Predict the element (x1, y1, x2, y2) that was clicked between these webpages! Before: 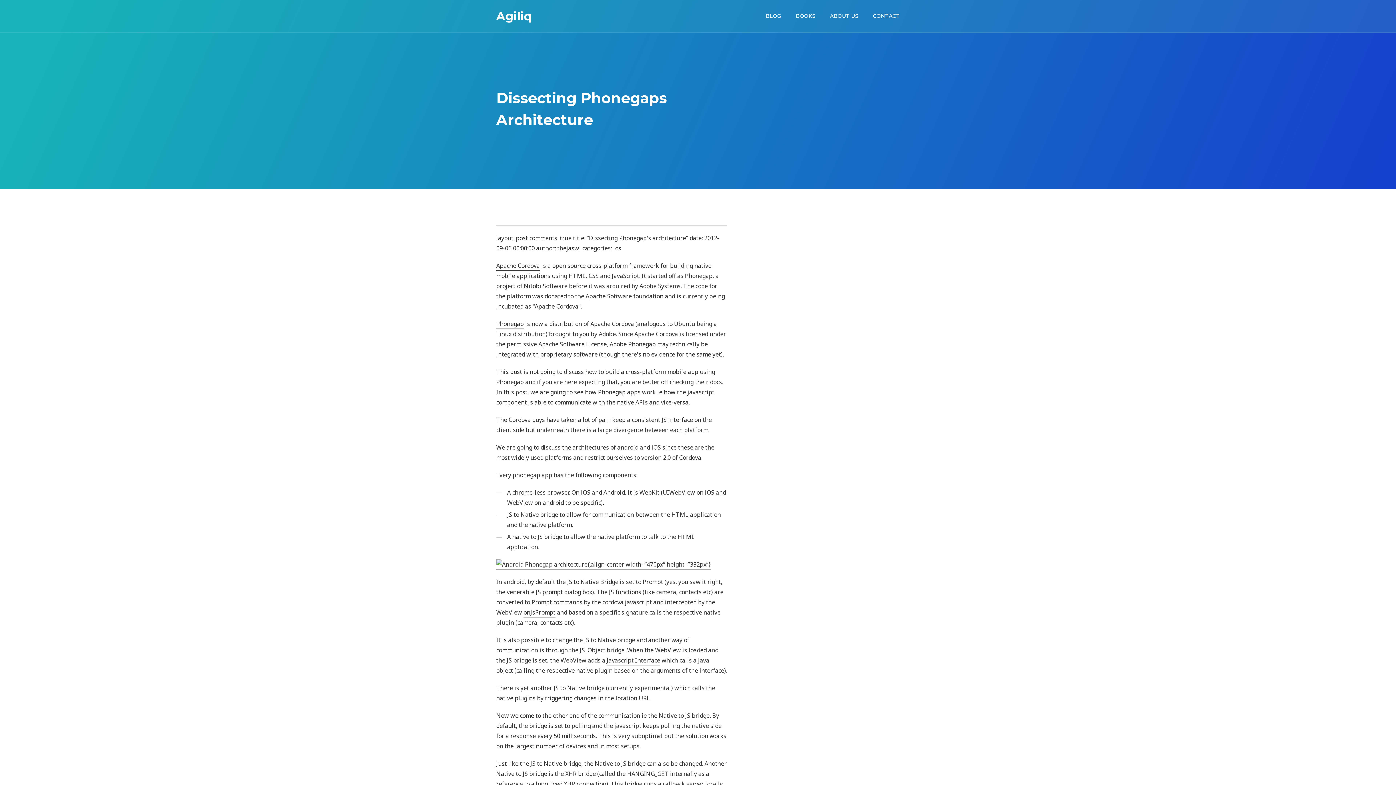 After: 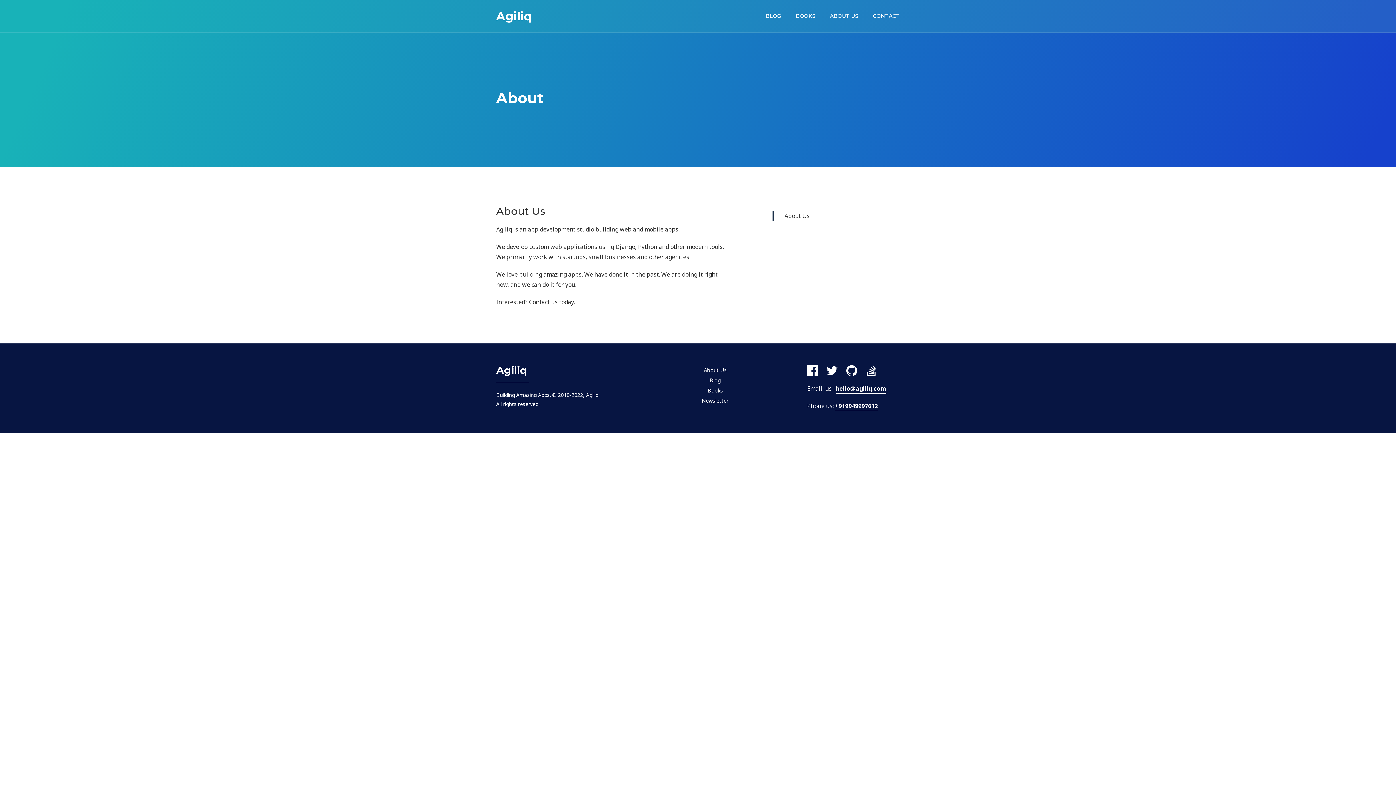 Action: label: ABOUT US bbox: (830, 0, 858, 32)